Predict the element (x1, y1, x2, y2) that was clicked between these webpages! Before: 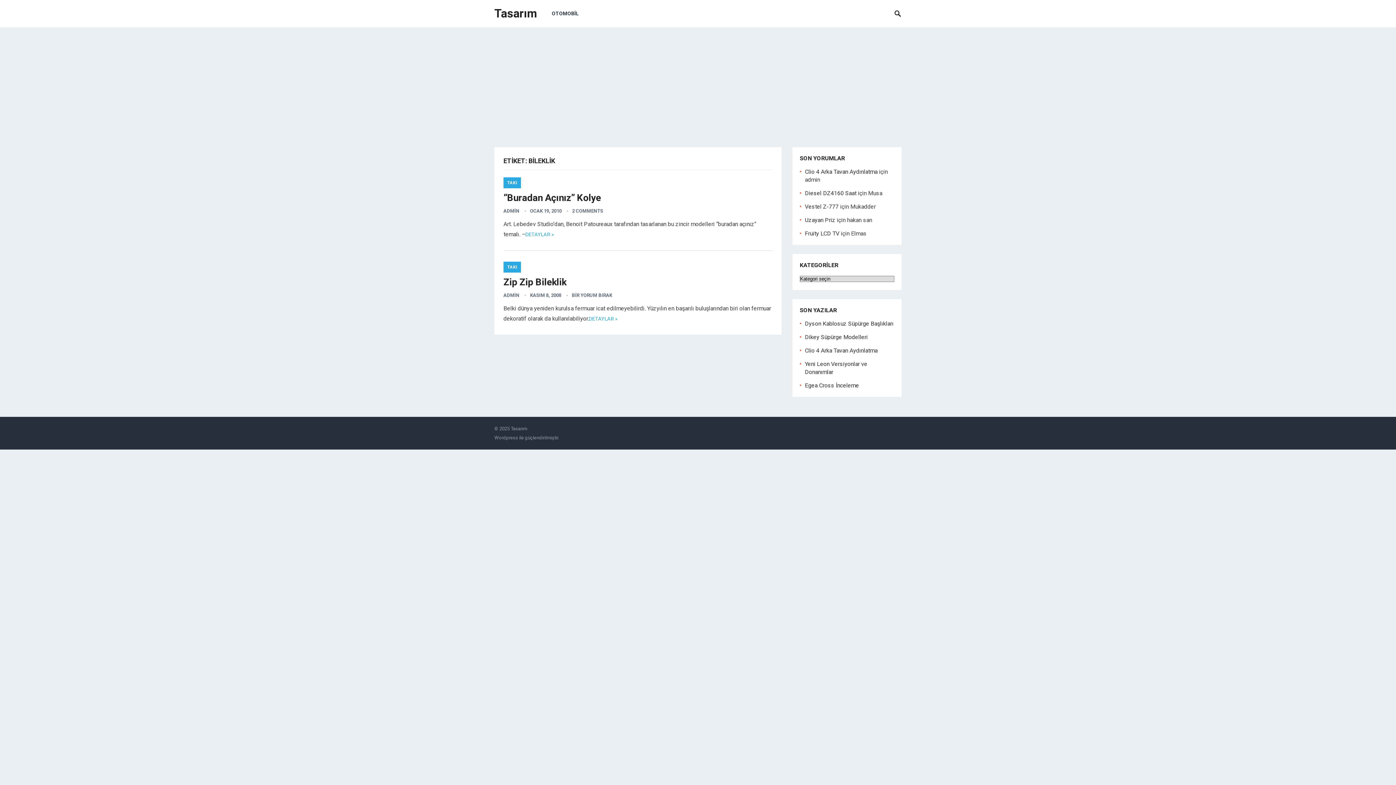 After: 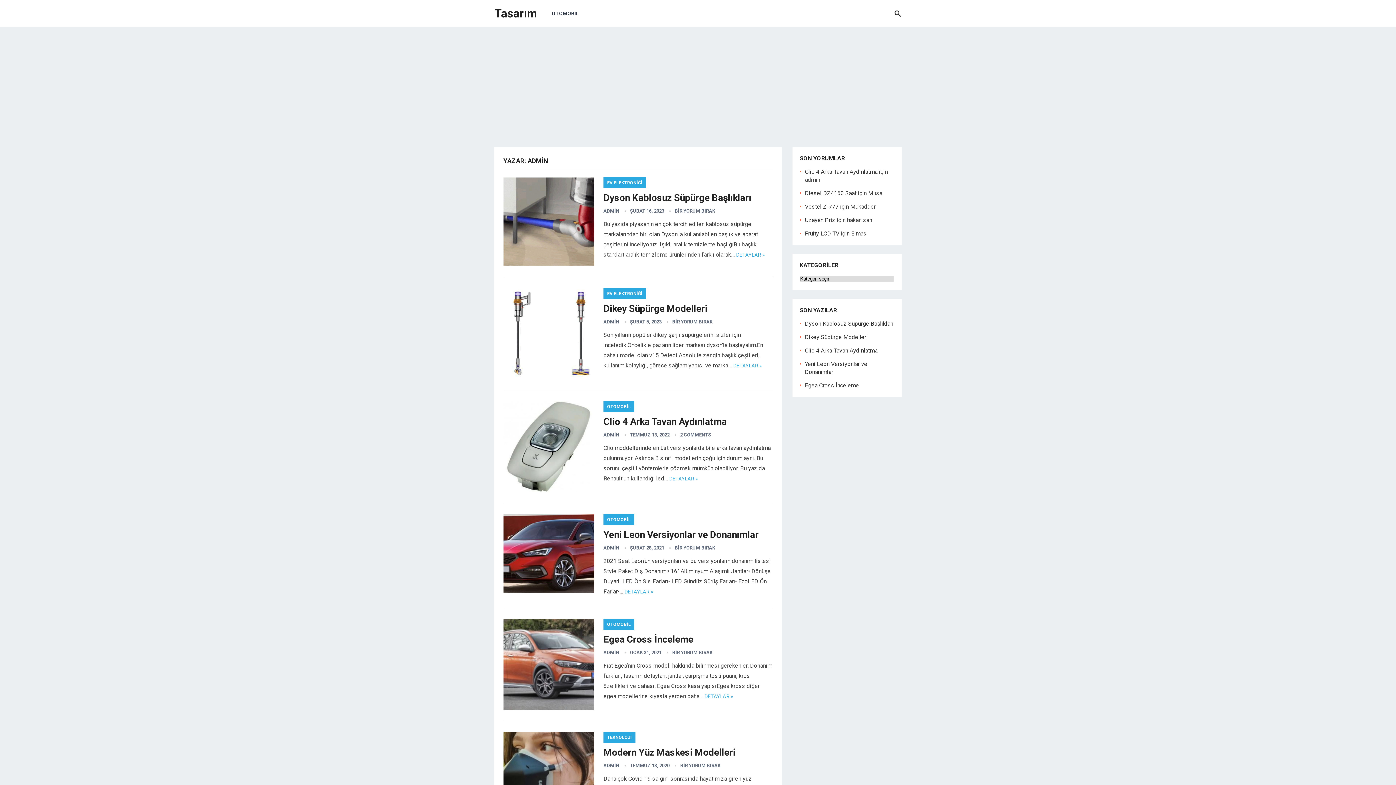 Action: label: ADMİN bbox: (503, 208, 519, 213)